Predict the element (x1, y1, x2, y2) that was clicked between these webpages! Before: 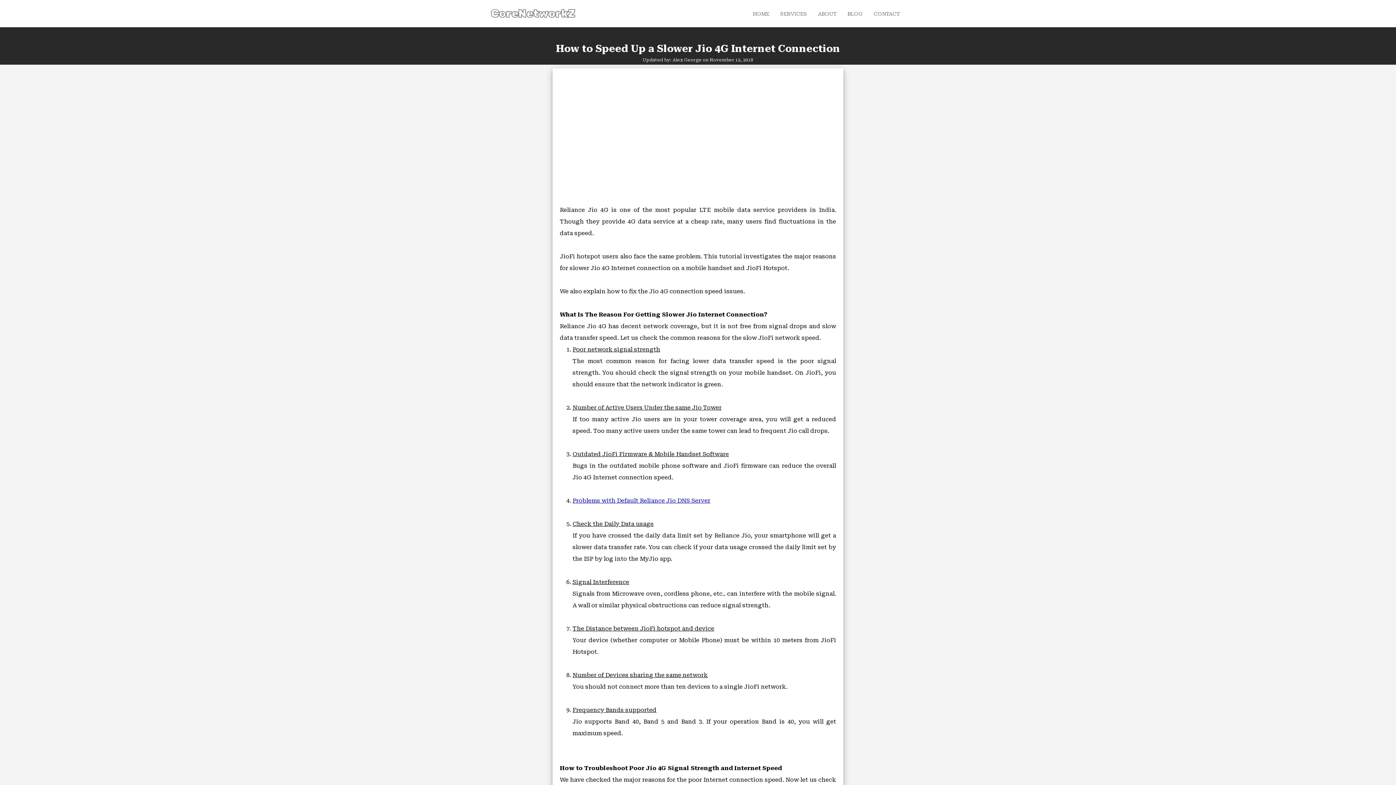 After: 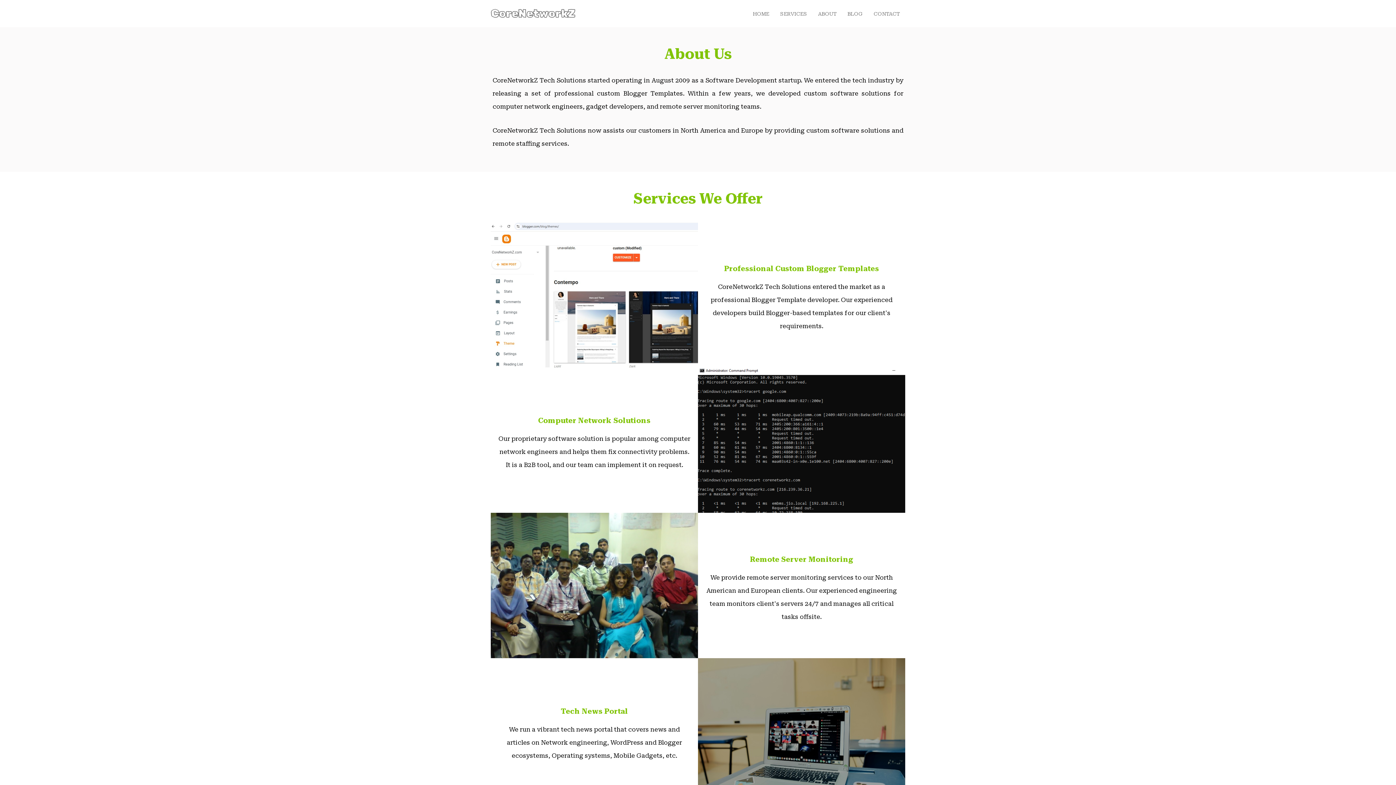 Action: bbox: (490, 7, 574, 20) label: CoreNetworkZ